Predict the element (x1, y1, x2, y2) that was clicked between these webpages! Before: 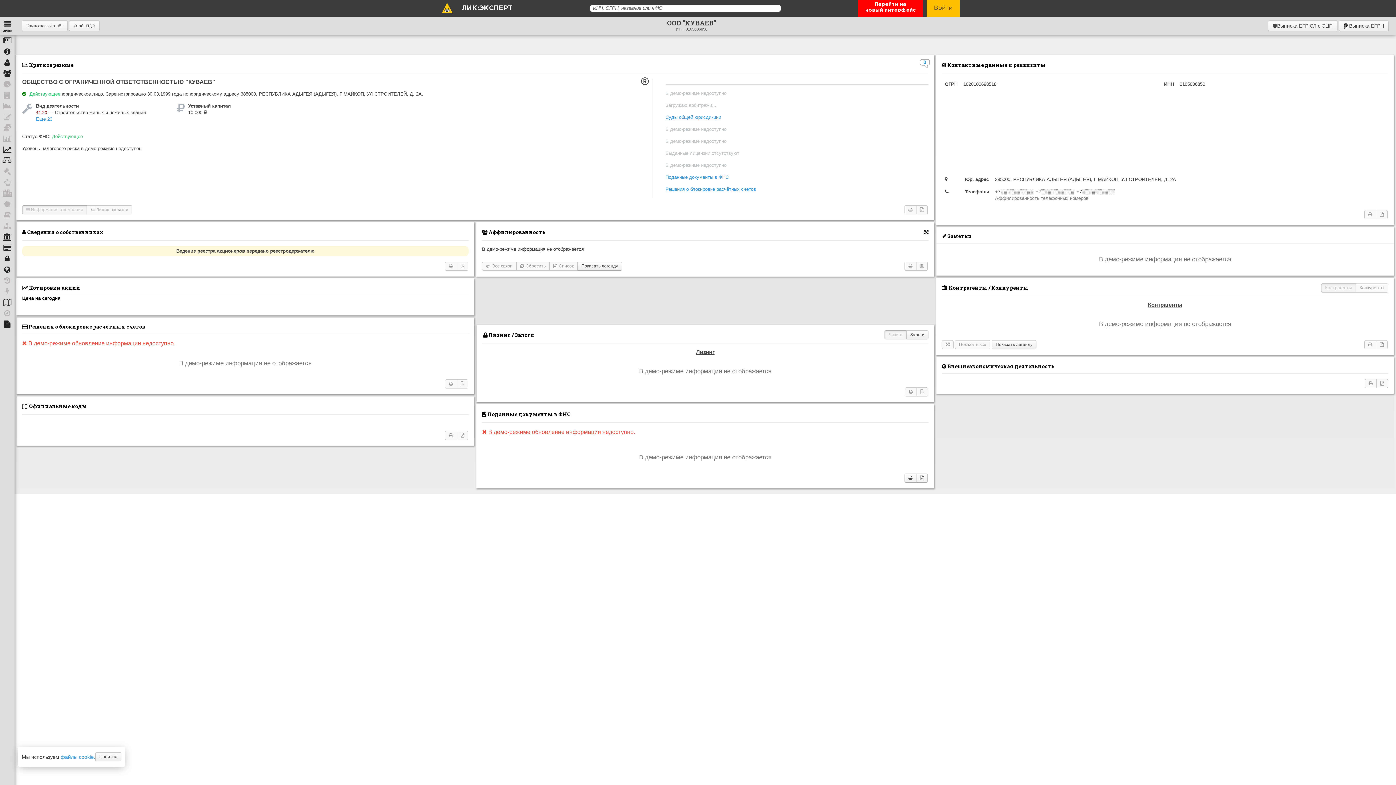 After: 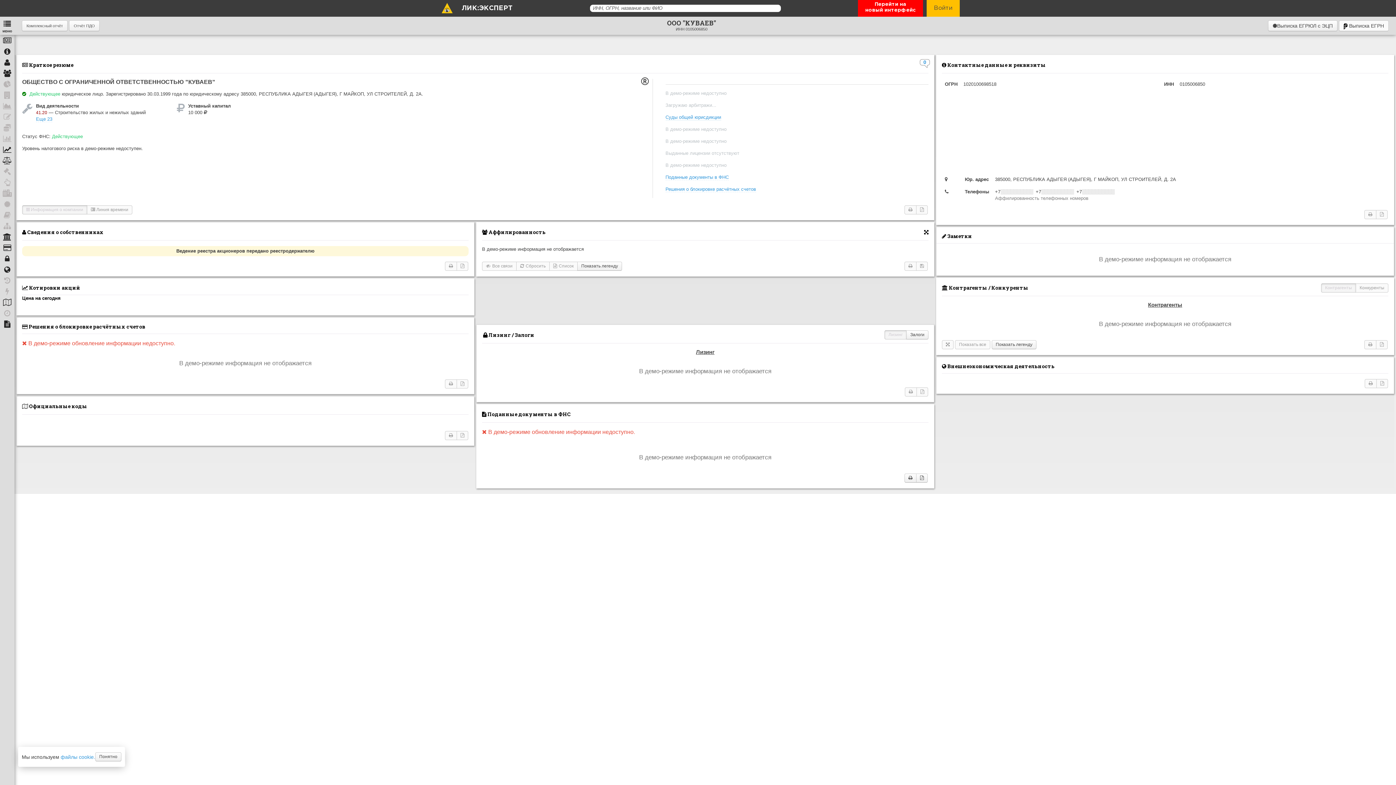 Action: label: Выписка ЕГРН bbox: (1339, 20, 1389, 31)